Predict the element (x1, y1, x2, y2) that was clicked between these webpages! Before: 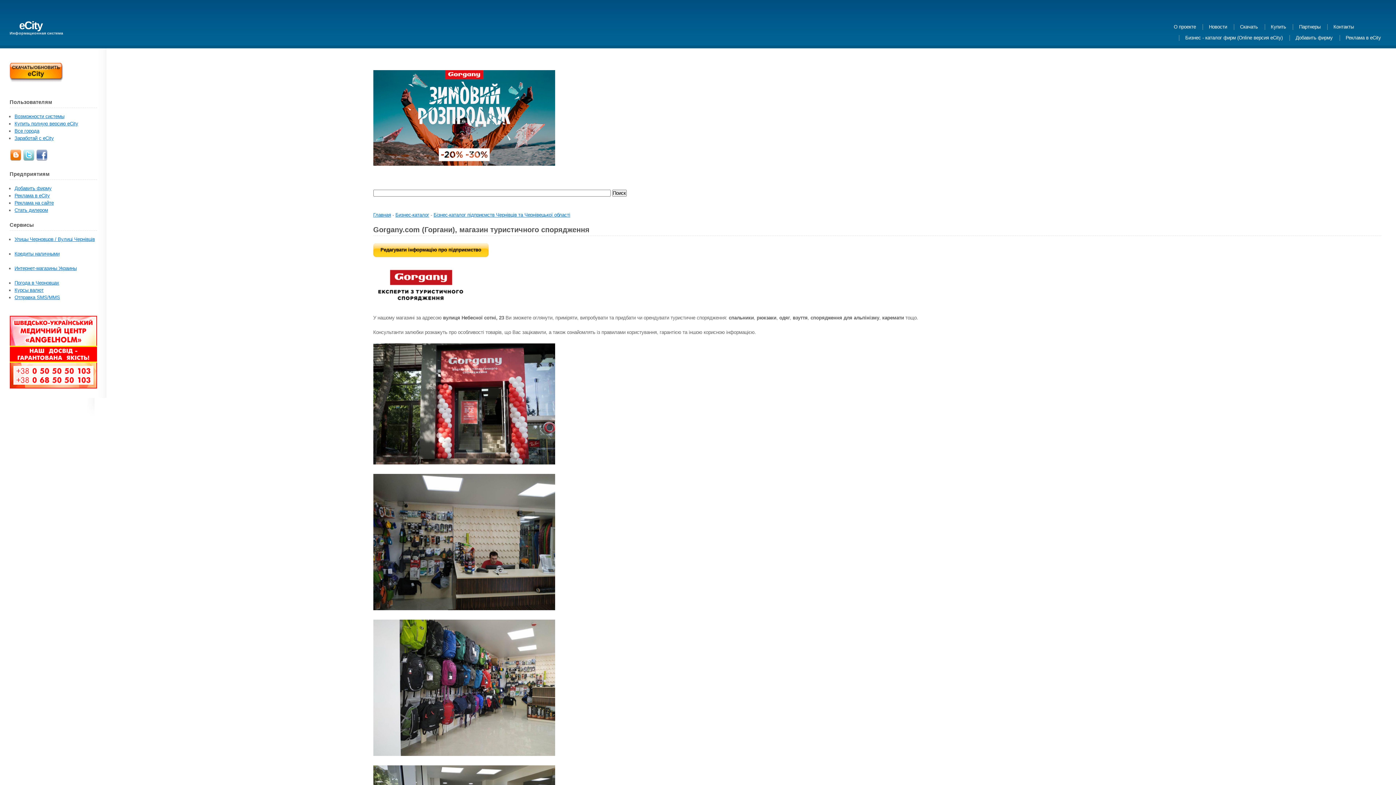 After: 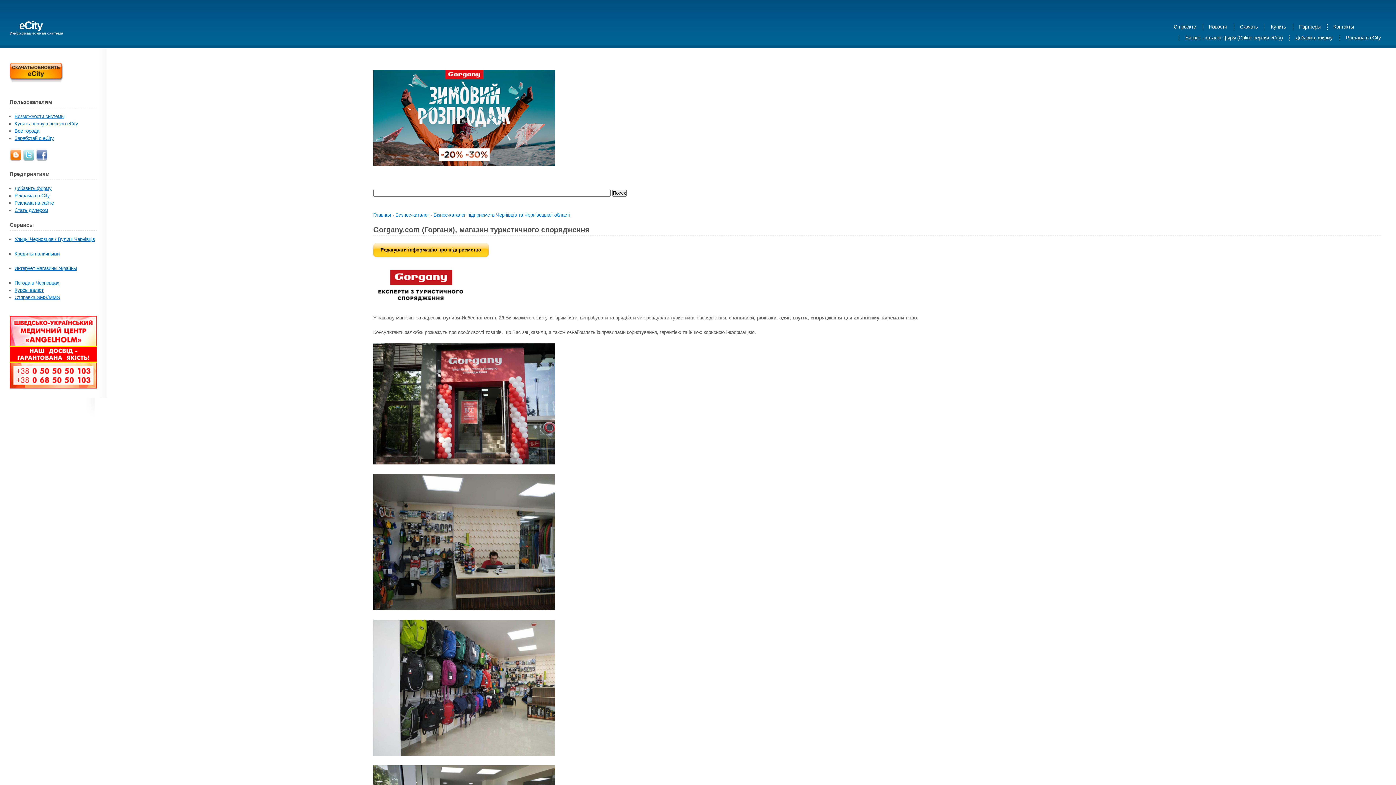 Action: bbox: (1173, 34, 1174, 41)